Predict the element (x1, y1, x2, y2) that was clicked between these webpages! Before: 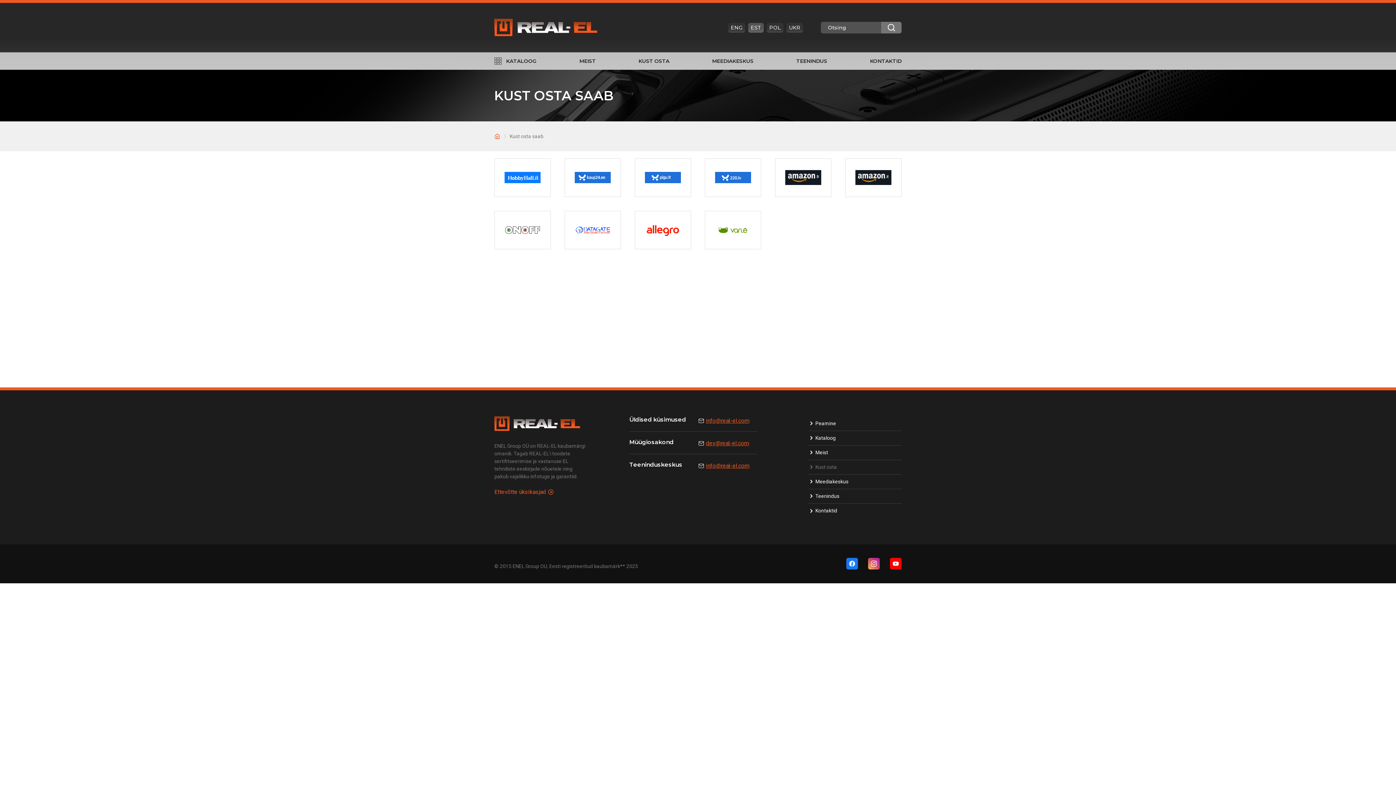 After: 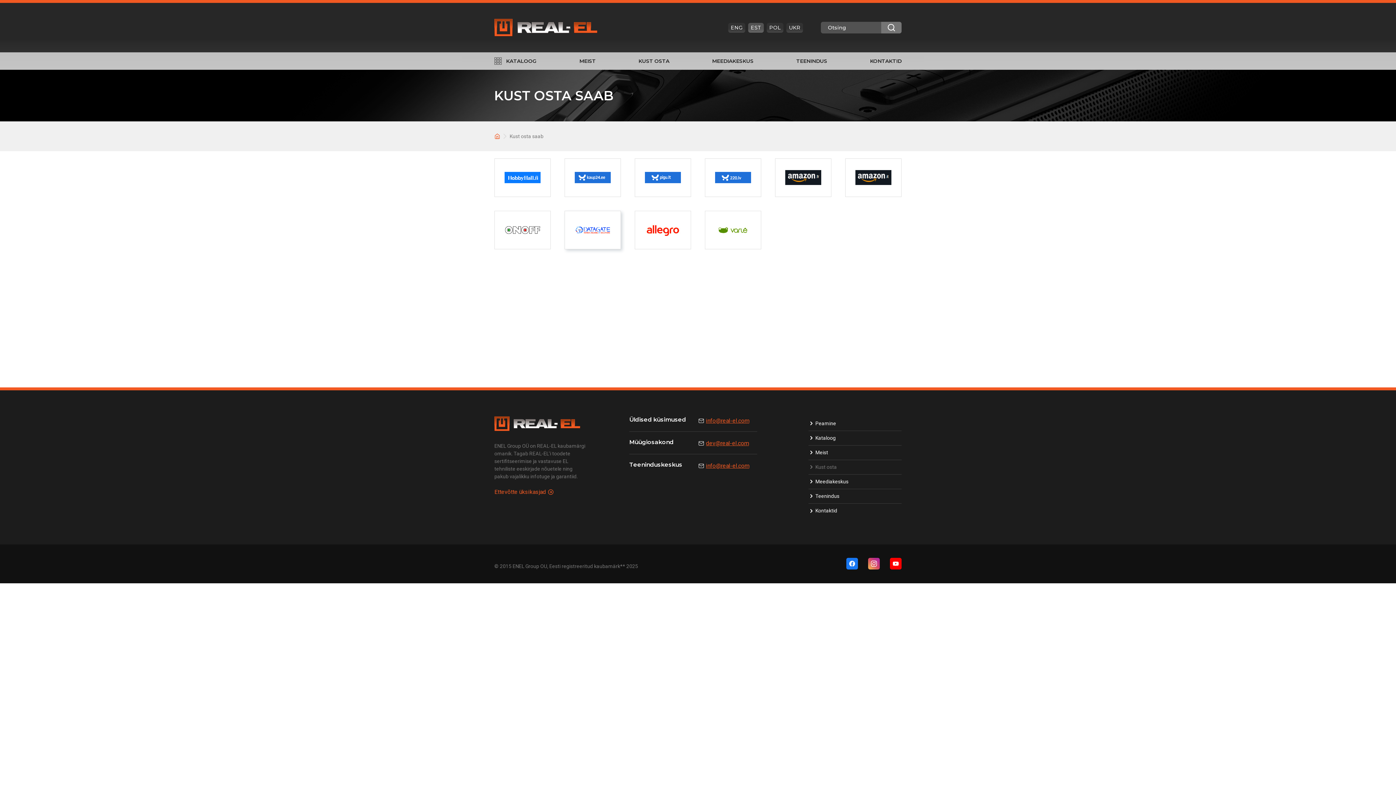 Action: bbox: (564, 210, 620, 249)